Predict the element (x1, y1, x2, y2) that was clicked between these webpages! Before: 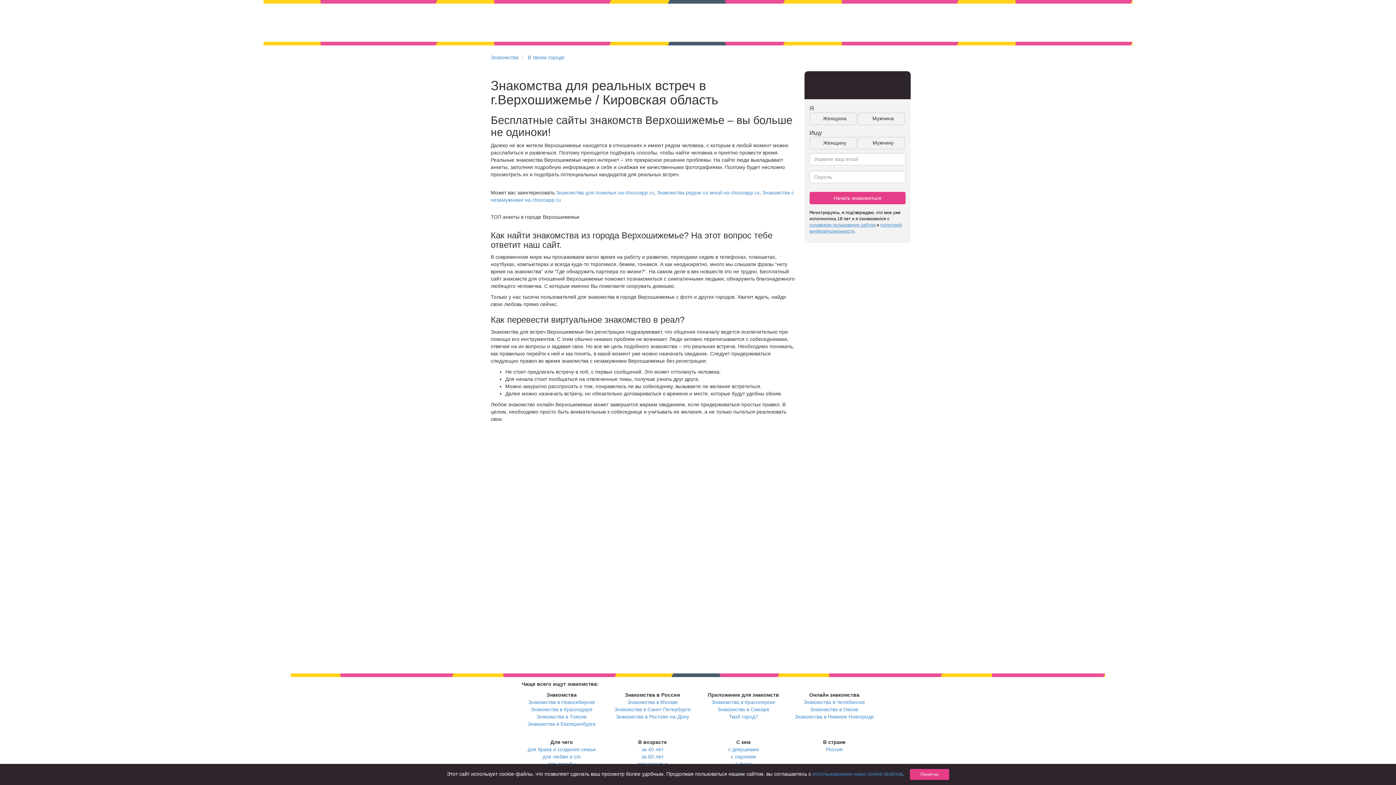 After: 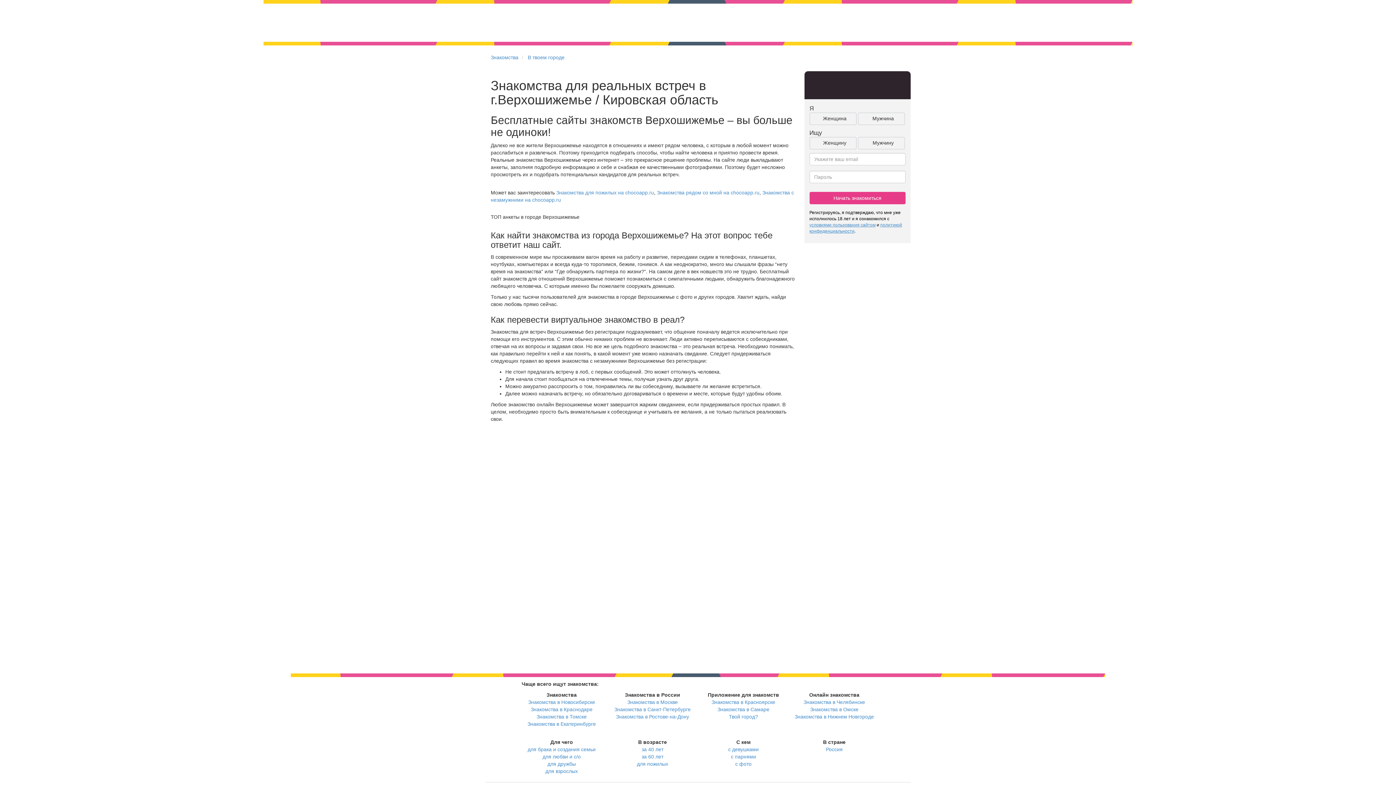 Action: bbox: (910, 769, 949, 780) label: Понятно